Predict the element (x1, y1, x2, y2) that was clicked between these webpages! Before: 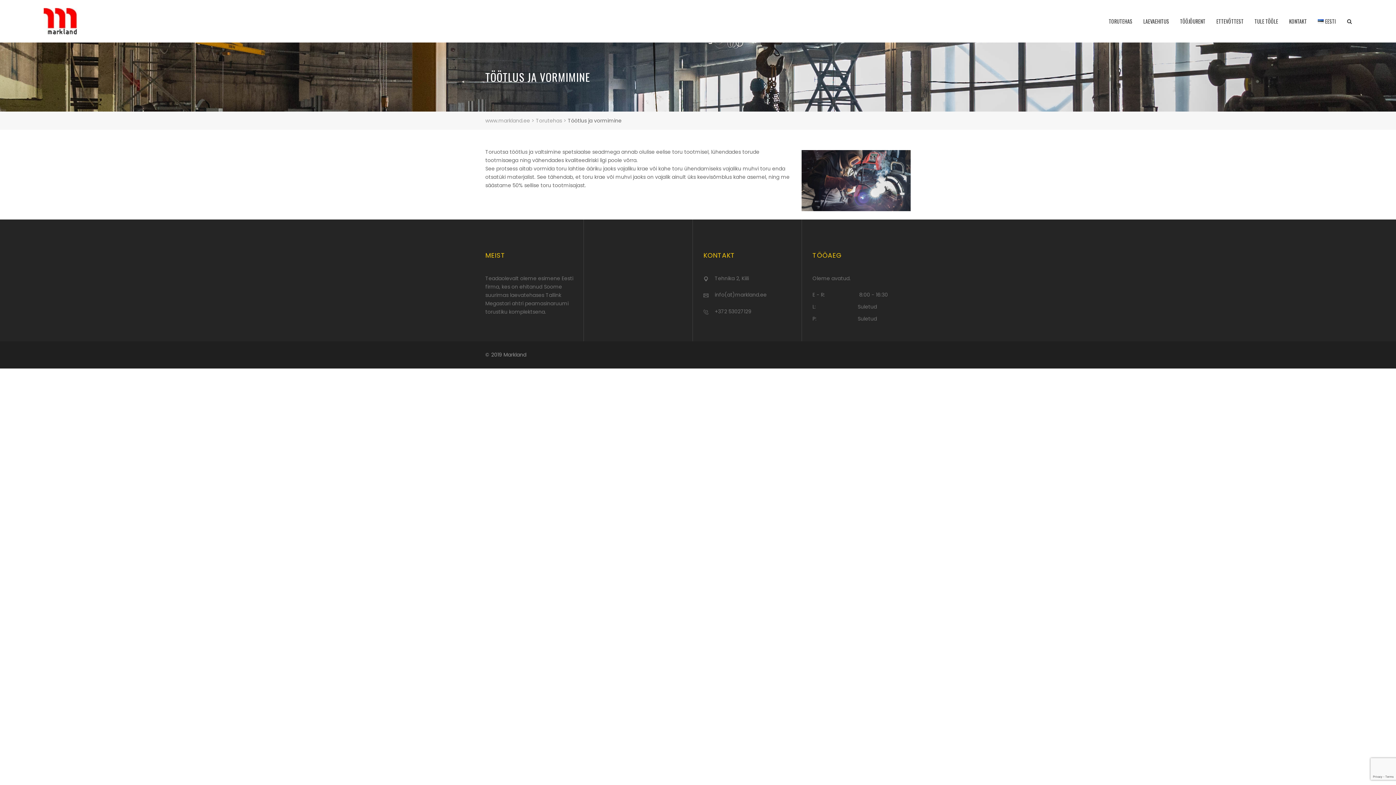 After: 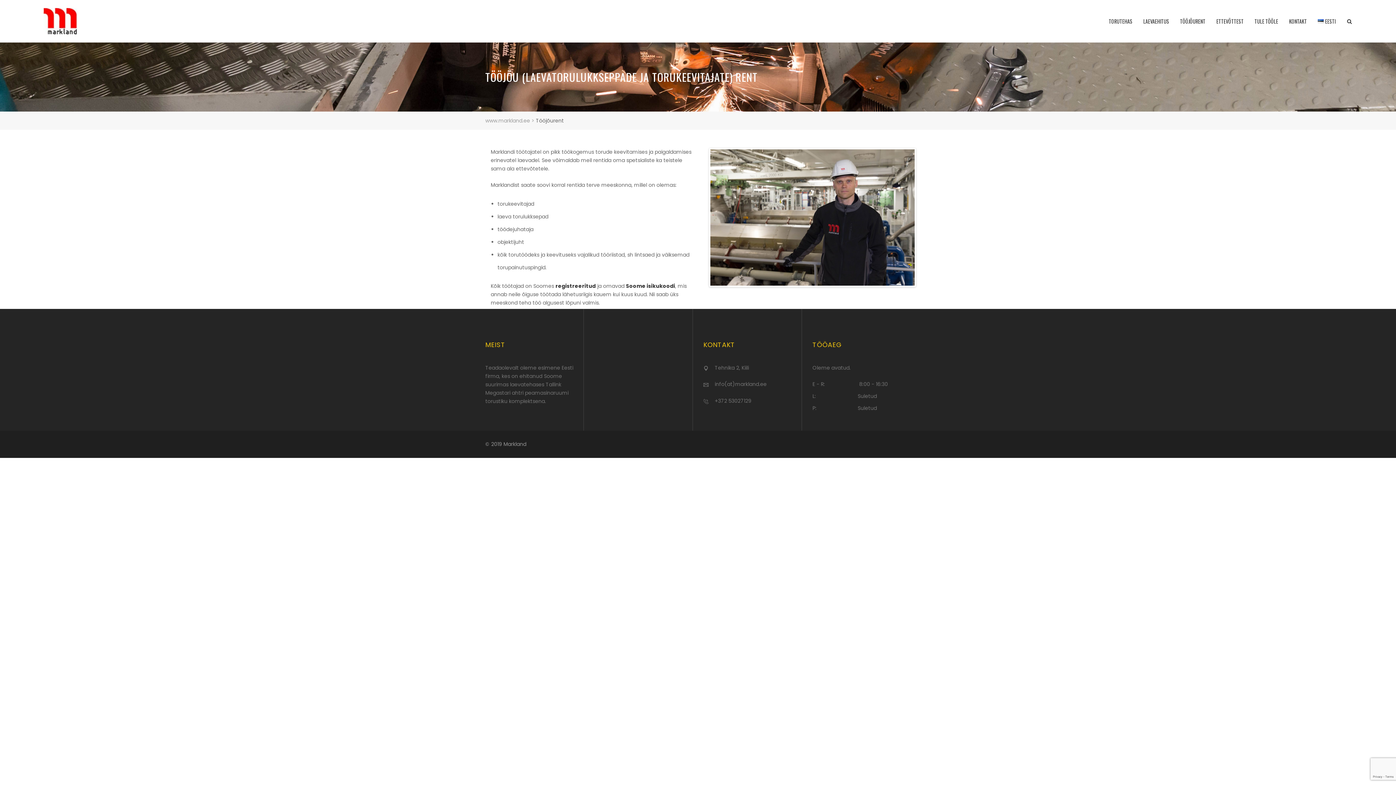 Action: label: TÖÖJÕURENT bbox: (1174, 4, 1211, 38)